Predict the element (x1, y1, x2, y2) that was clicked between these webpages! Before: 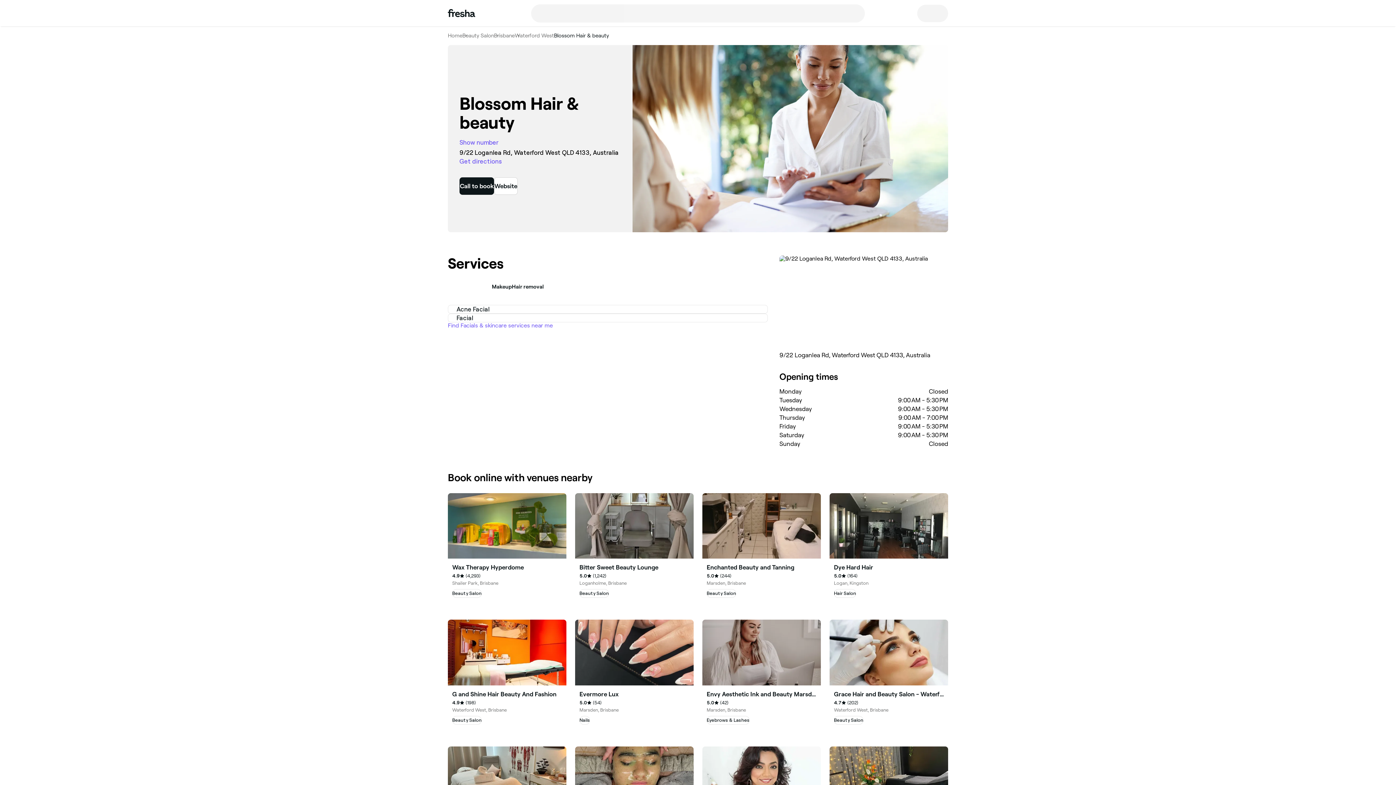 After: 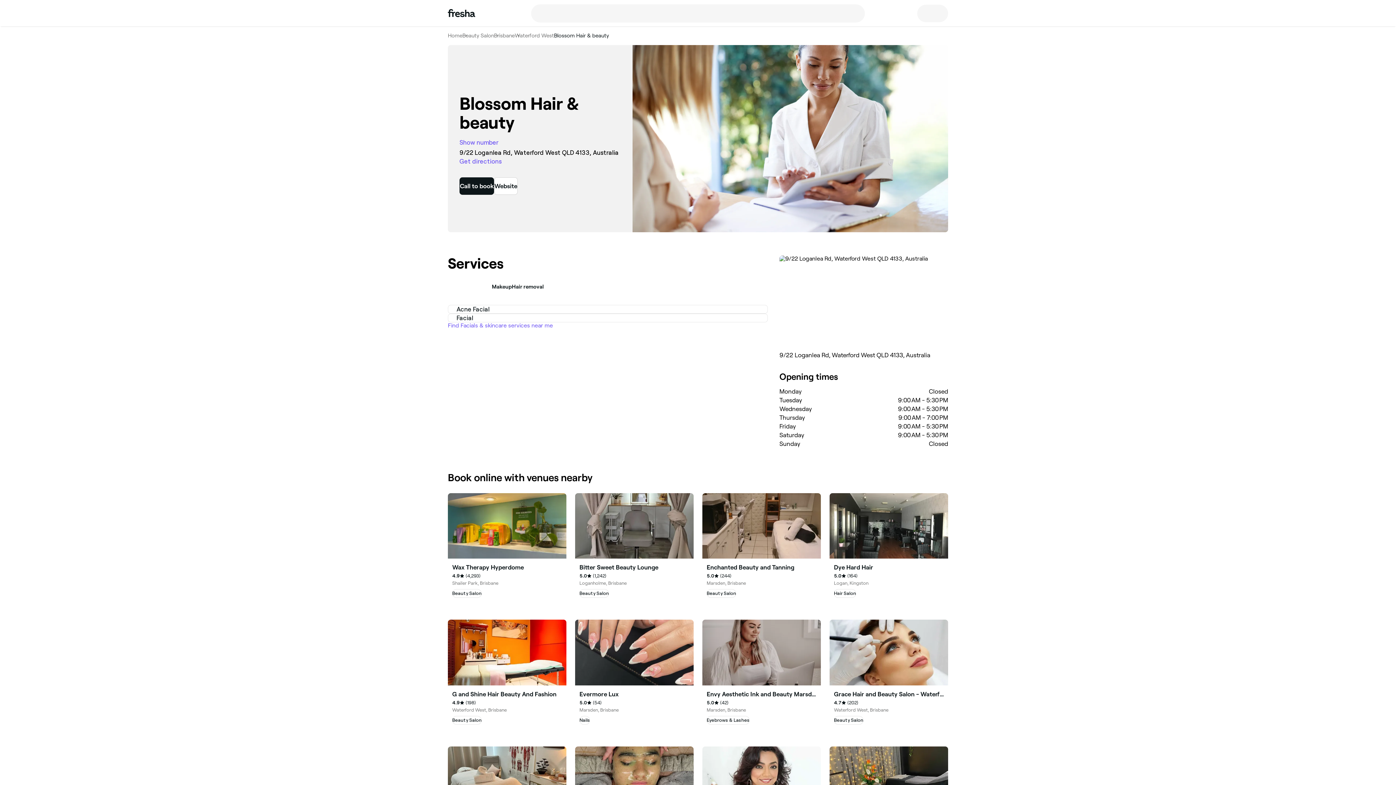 Action: label: Show number bbox: (459, 138, 498, 146)